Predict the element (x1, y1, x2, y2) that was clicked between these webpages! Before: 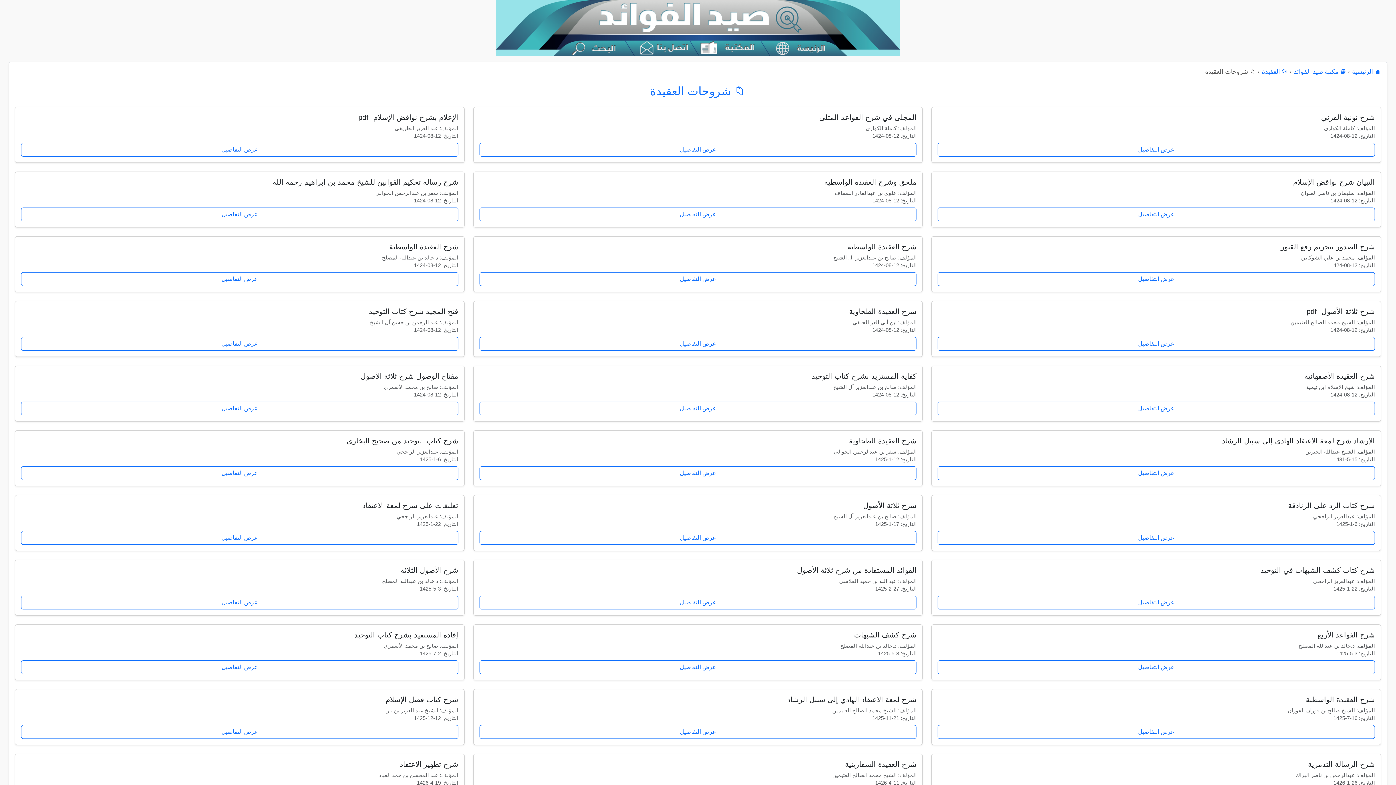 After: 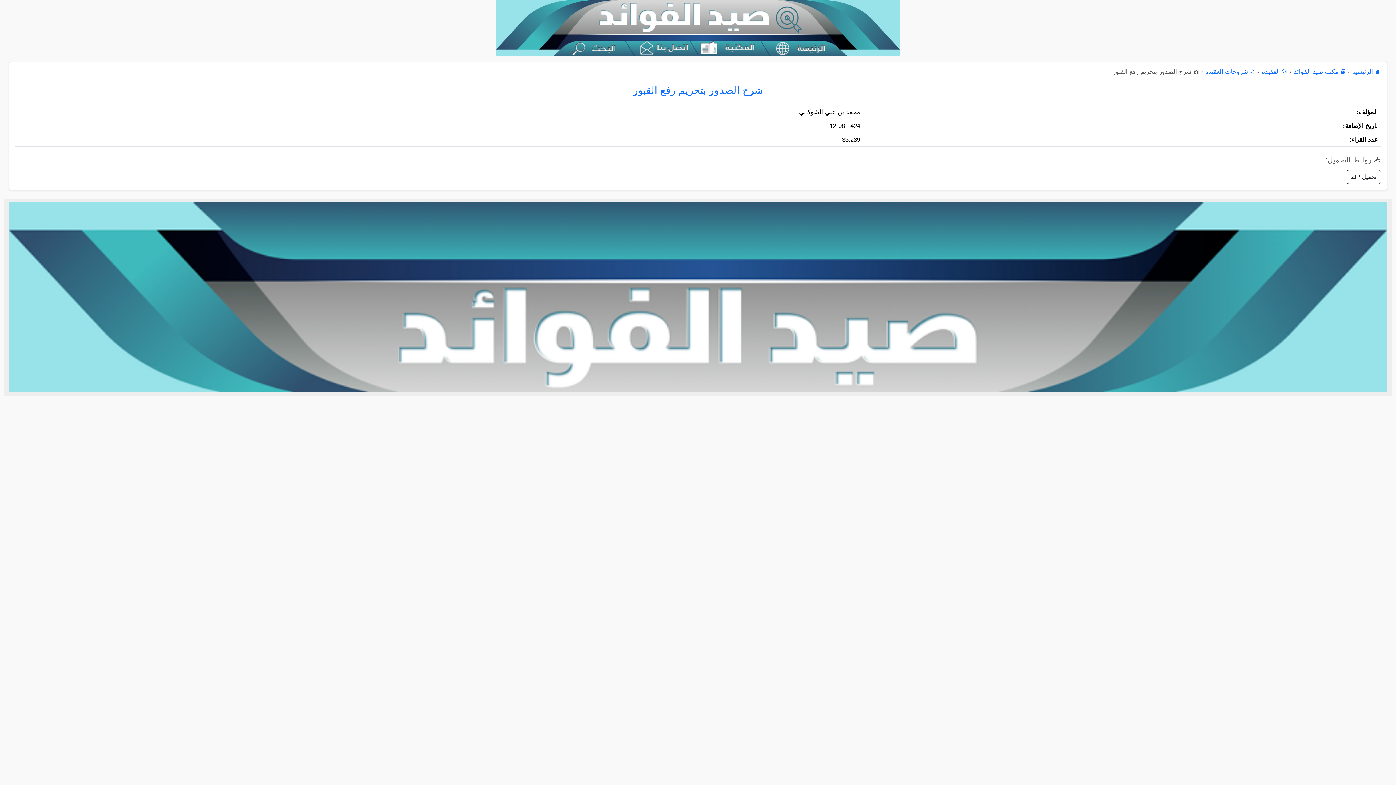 Action: label: عرض التفاصيل bbox: (937, 272, 1375, 286)